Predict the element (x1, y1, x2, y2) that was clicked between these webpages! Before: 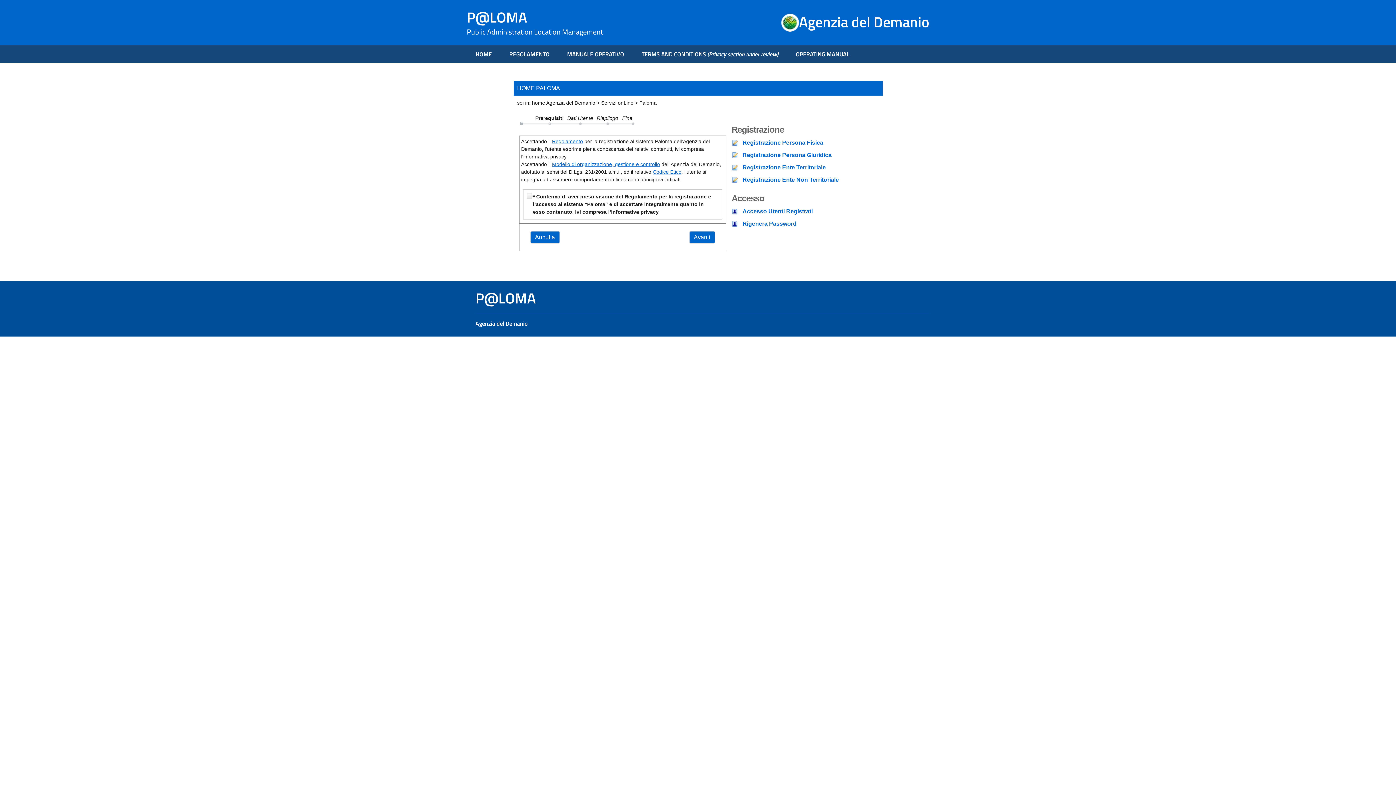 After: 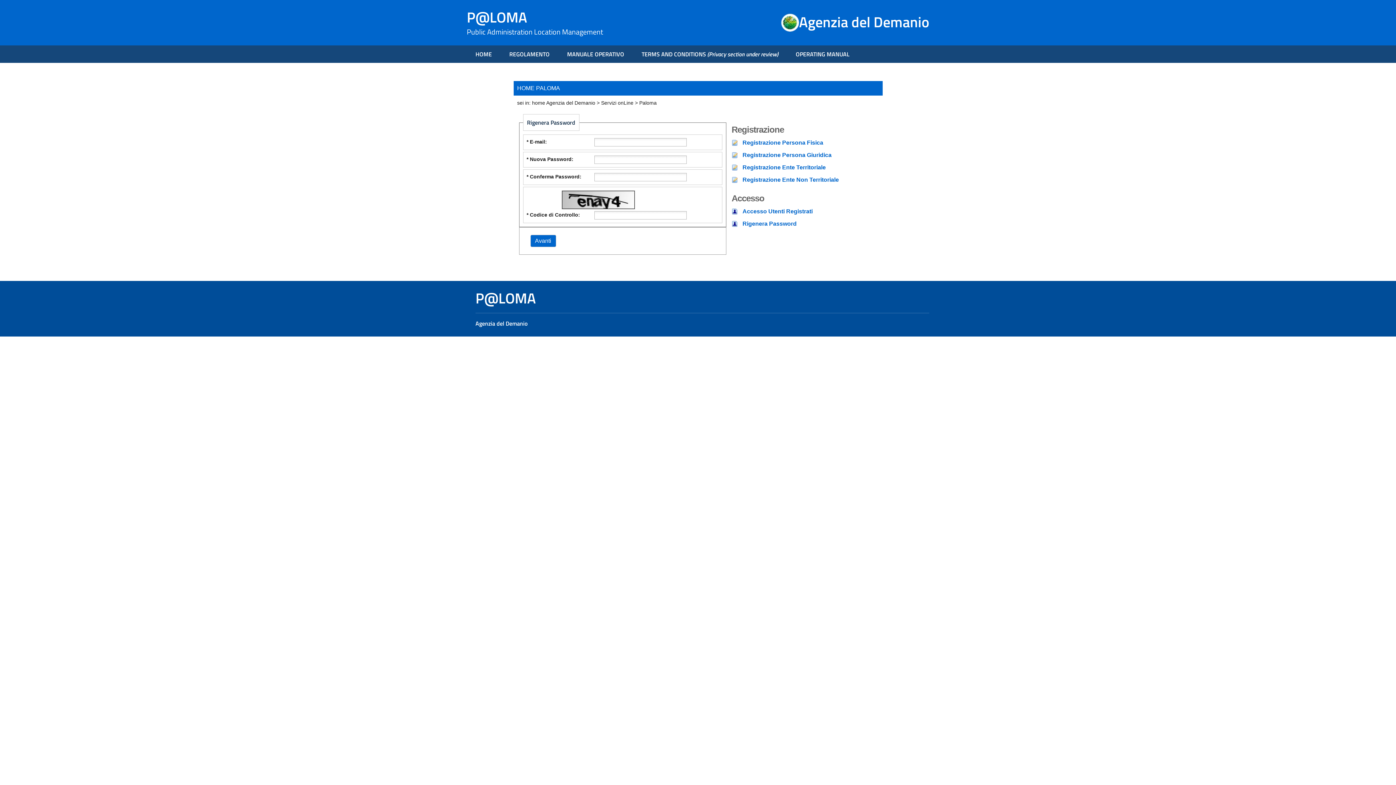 Action: label: Rigenera Password bbox: (742, 220, 796, 226)